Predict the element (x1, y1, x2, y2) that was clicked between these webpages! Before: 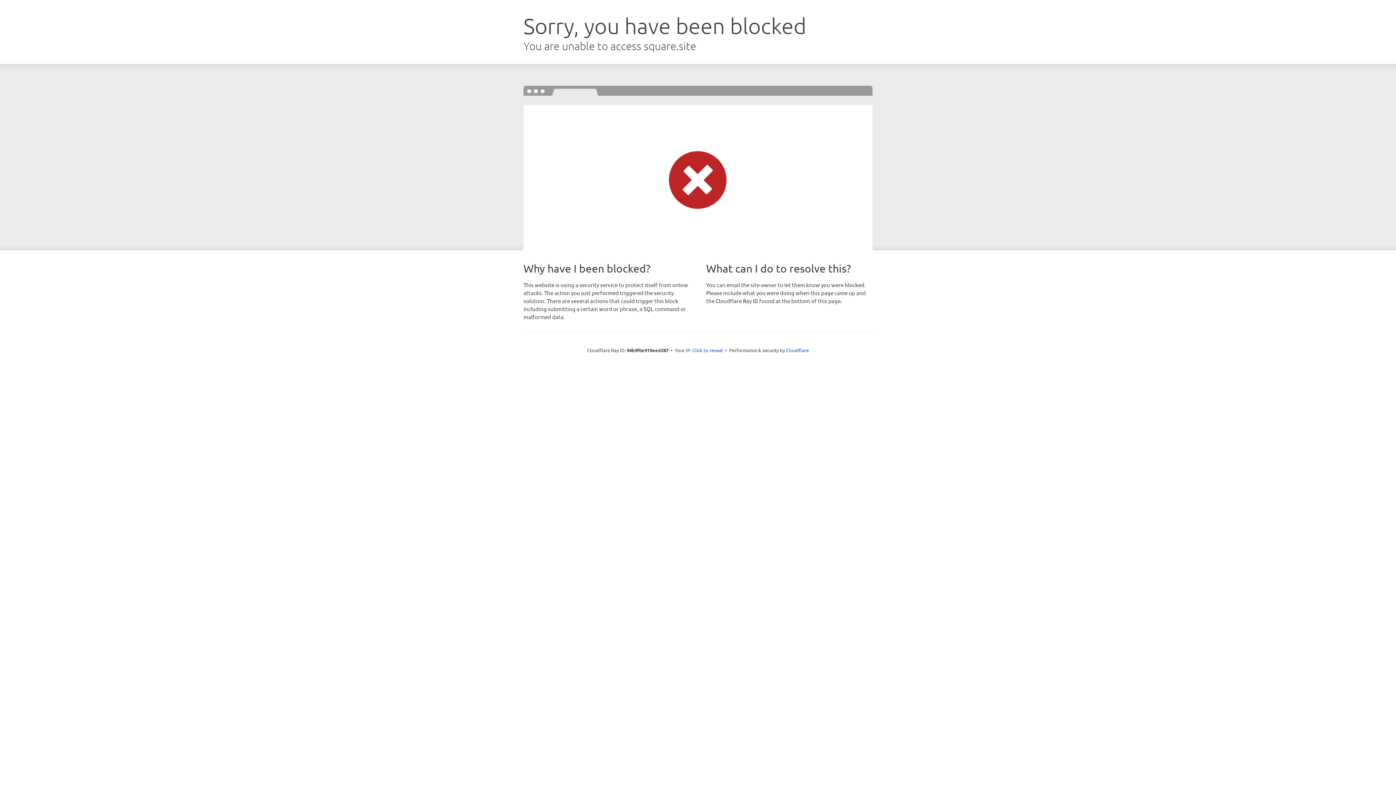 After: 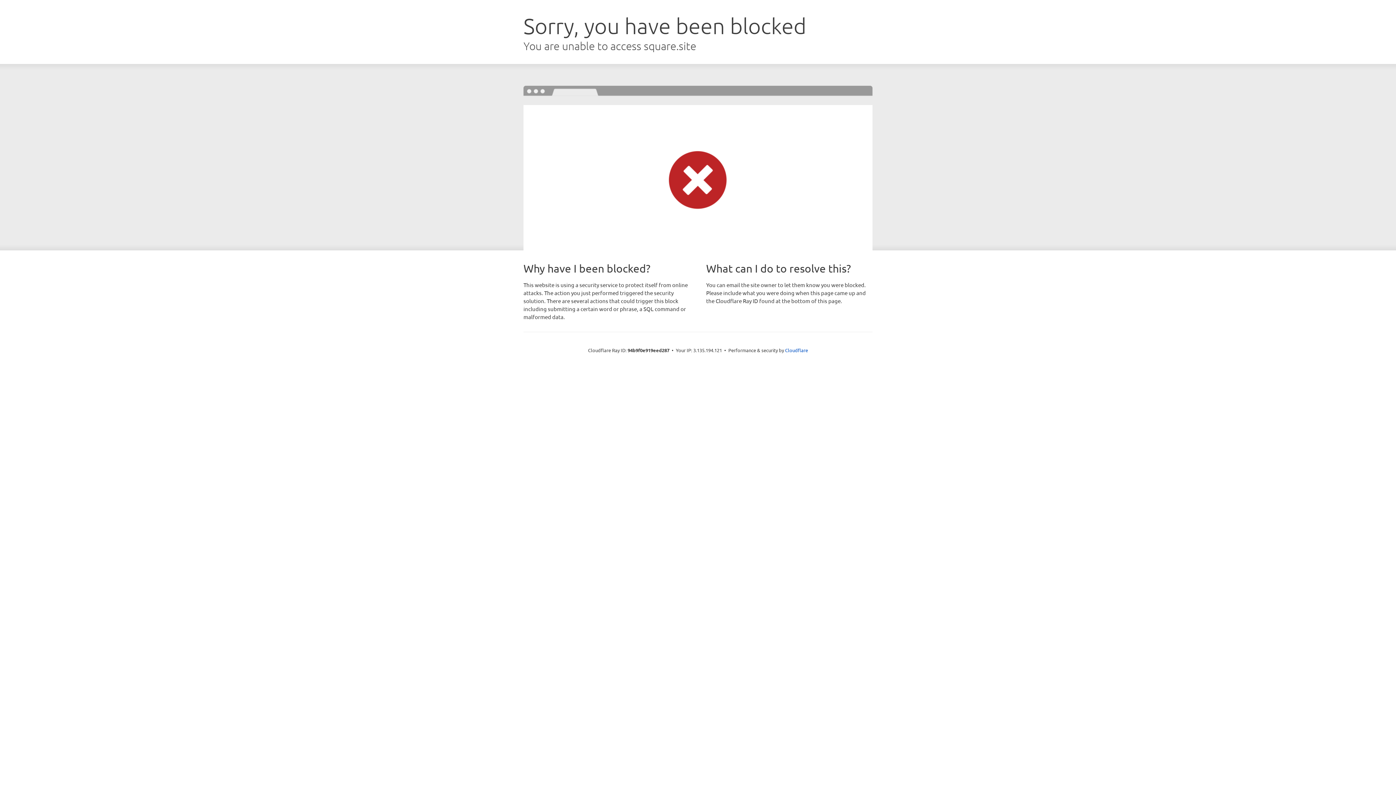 Action: label: Click to reveal bbox: (692, 346, 723, 353)